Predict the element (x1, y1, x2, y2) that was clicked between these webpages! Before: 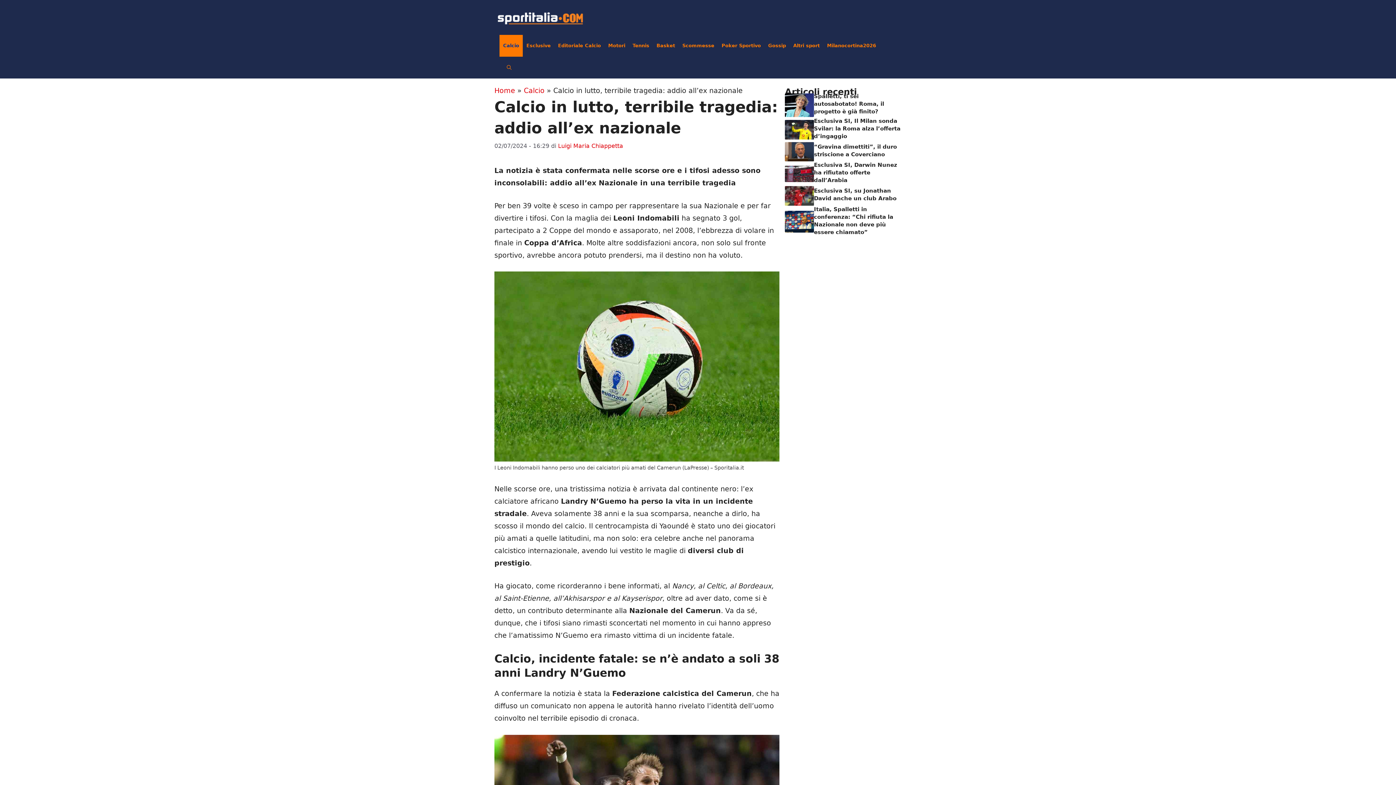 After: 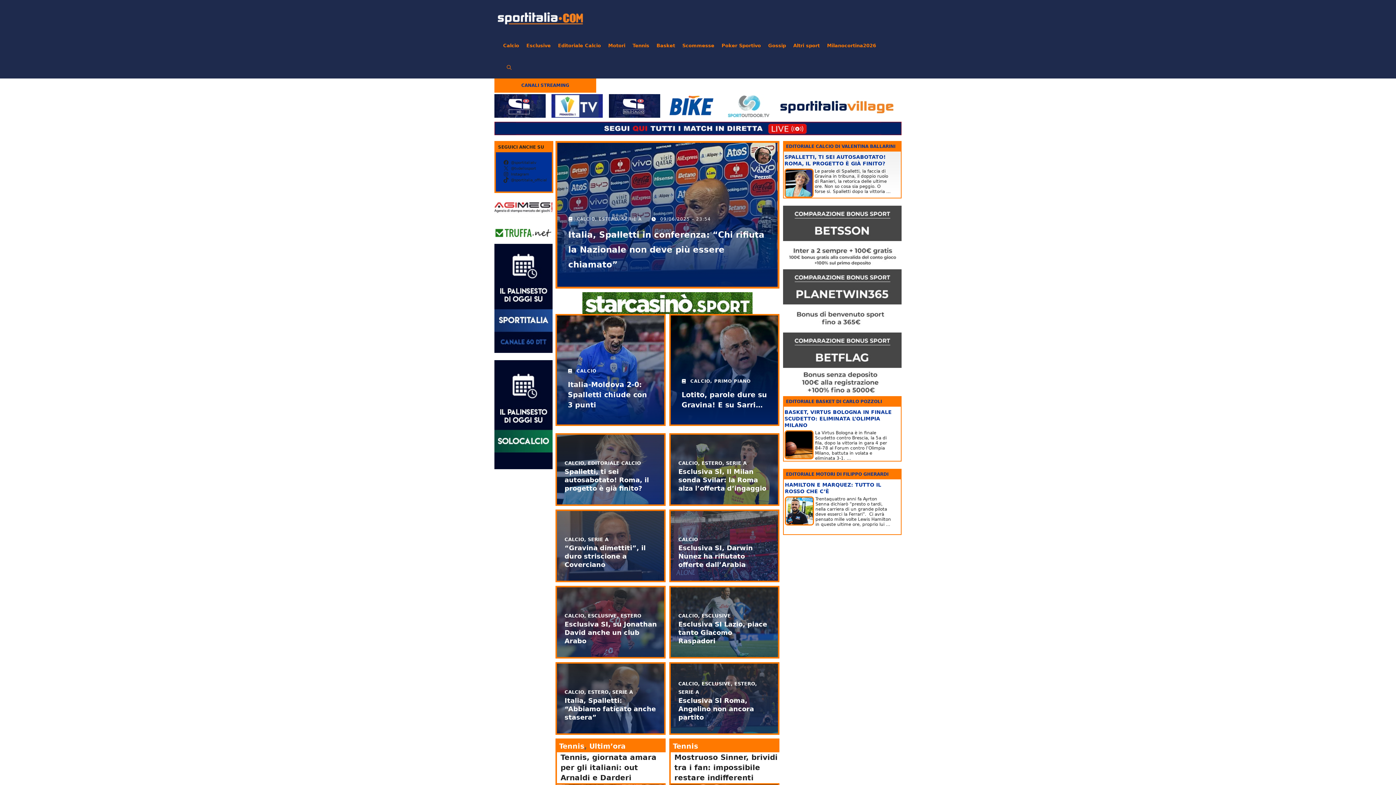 Action: label: Home bbox: (494, 86, 515, 94)